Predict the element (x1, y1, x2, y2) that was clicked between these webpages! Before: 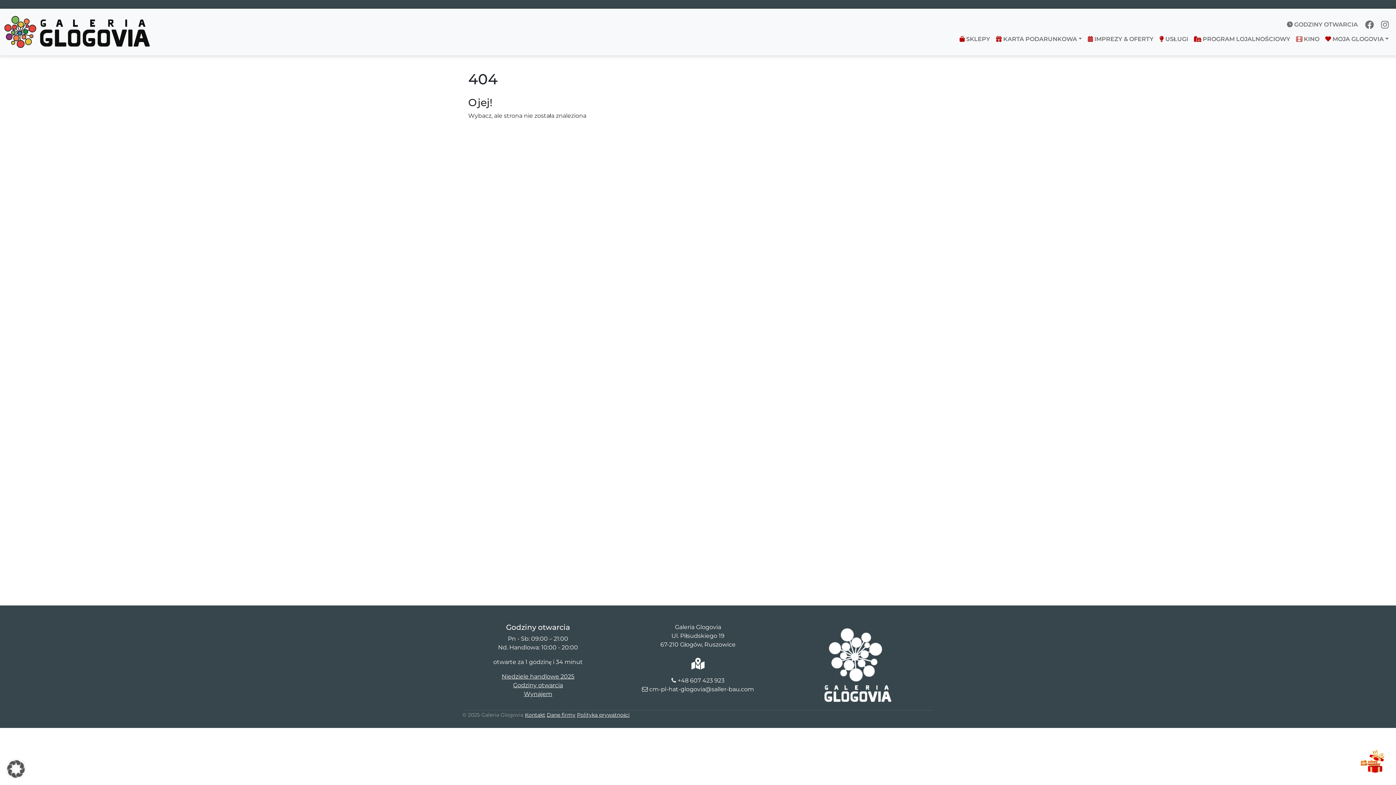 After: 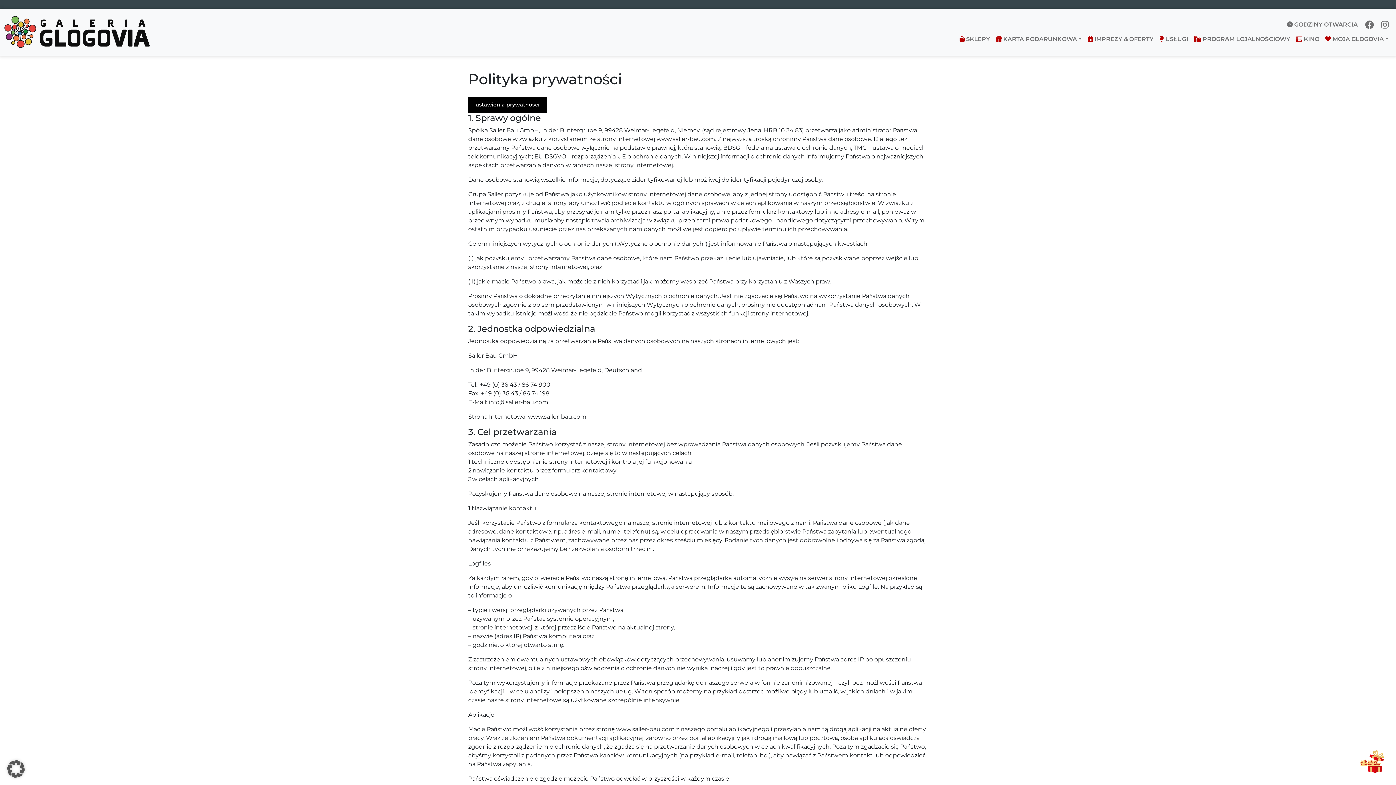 Action: label: Polityka prywatności bbox: (577, 711, 629, 718)